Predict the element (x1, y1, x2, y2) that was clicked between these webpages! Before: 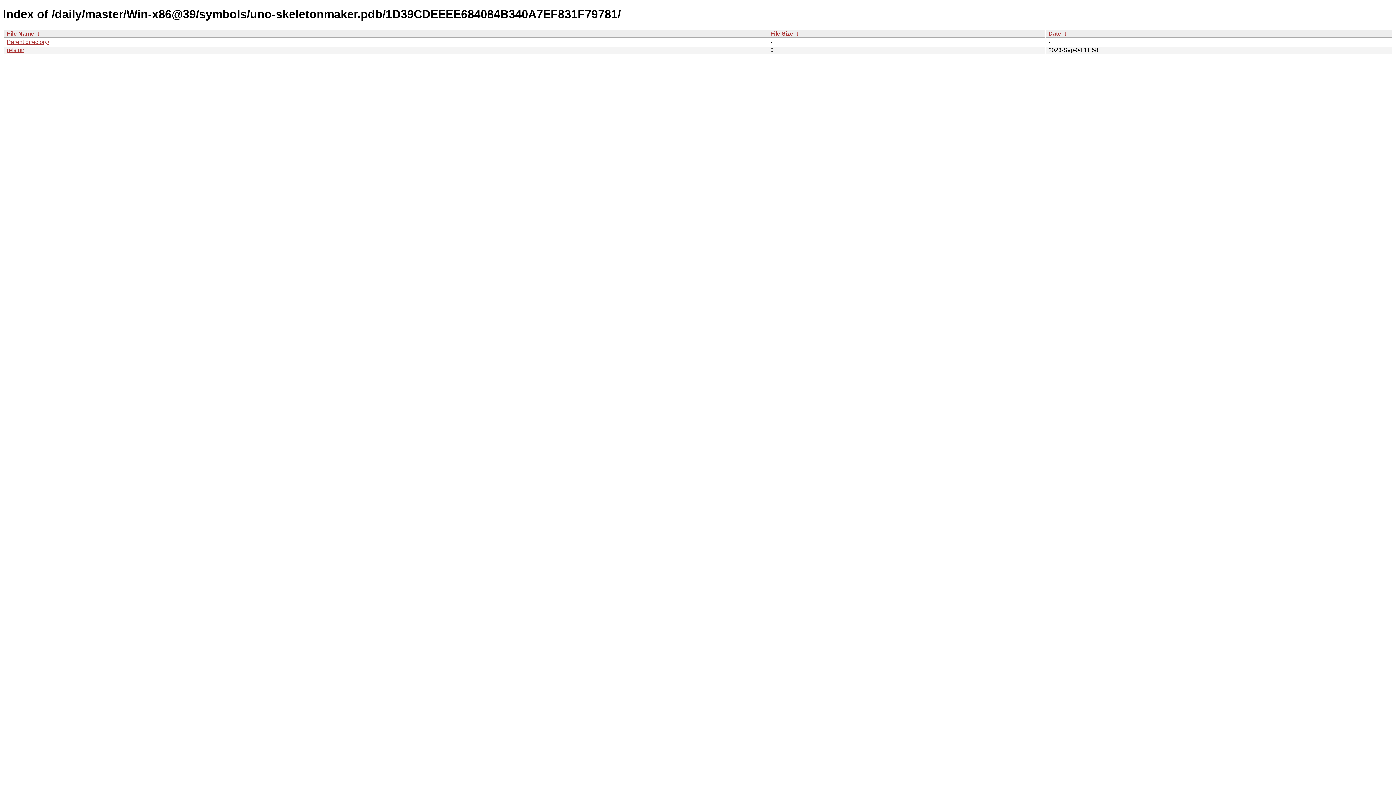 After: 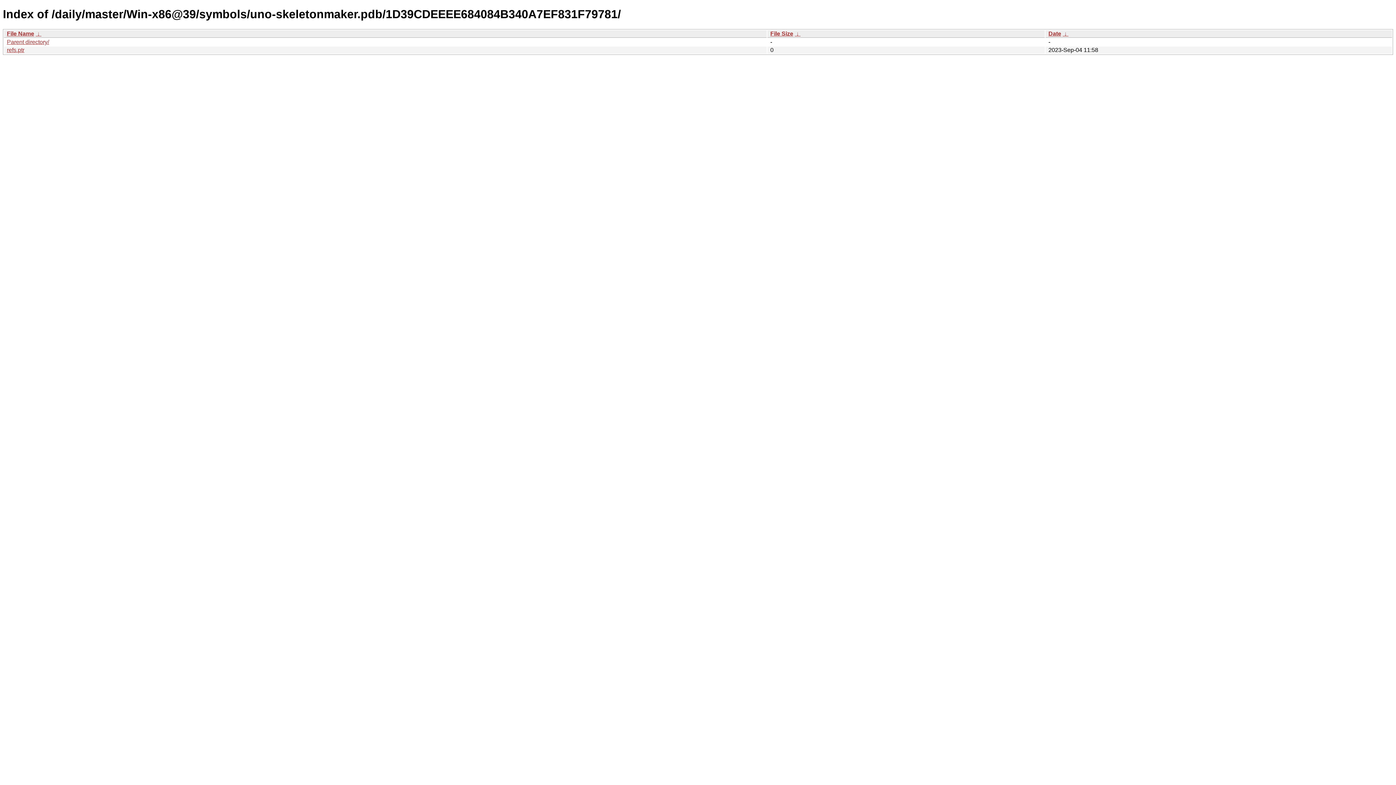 Action: bbox: (35, 30, 41, 36) label:  ↓ 